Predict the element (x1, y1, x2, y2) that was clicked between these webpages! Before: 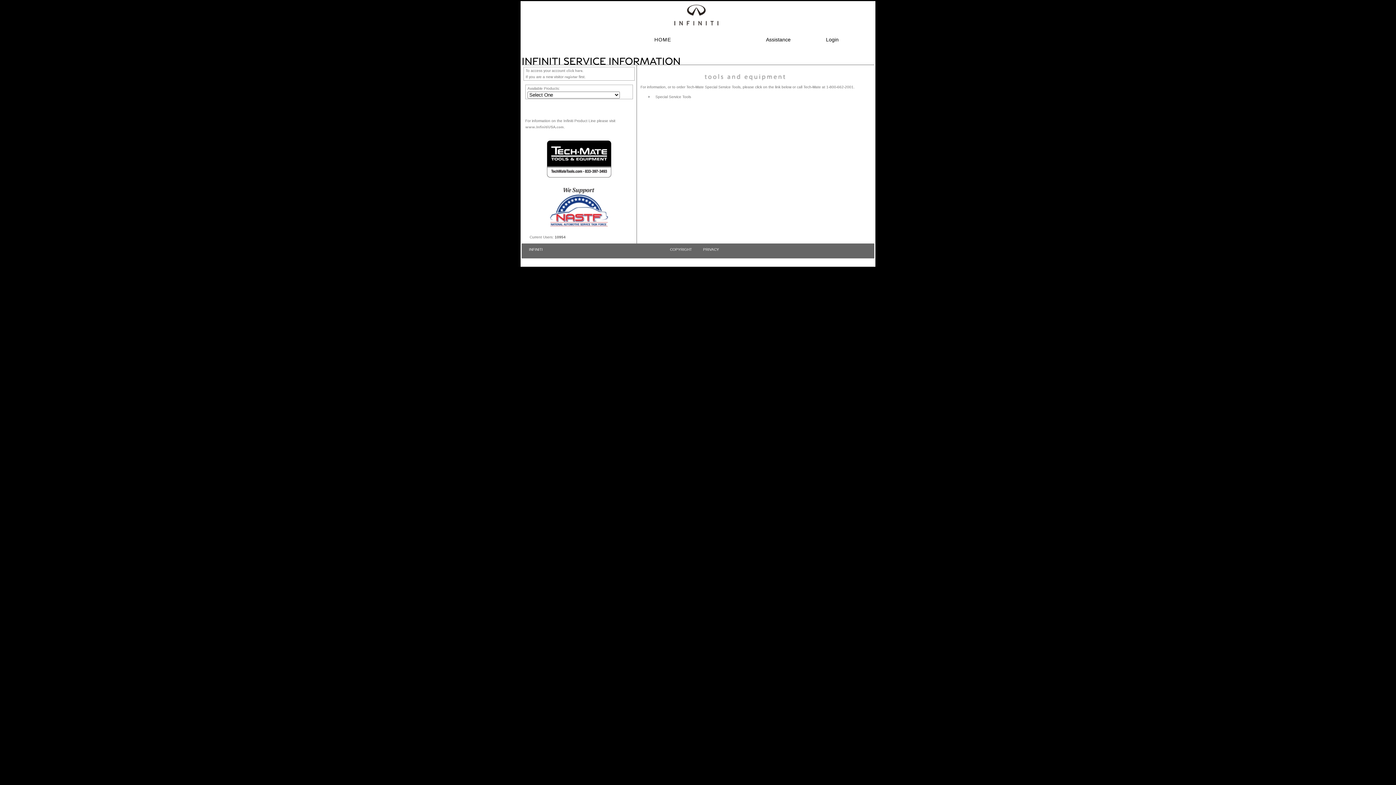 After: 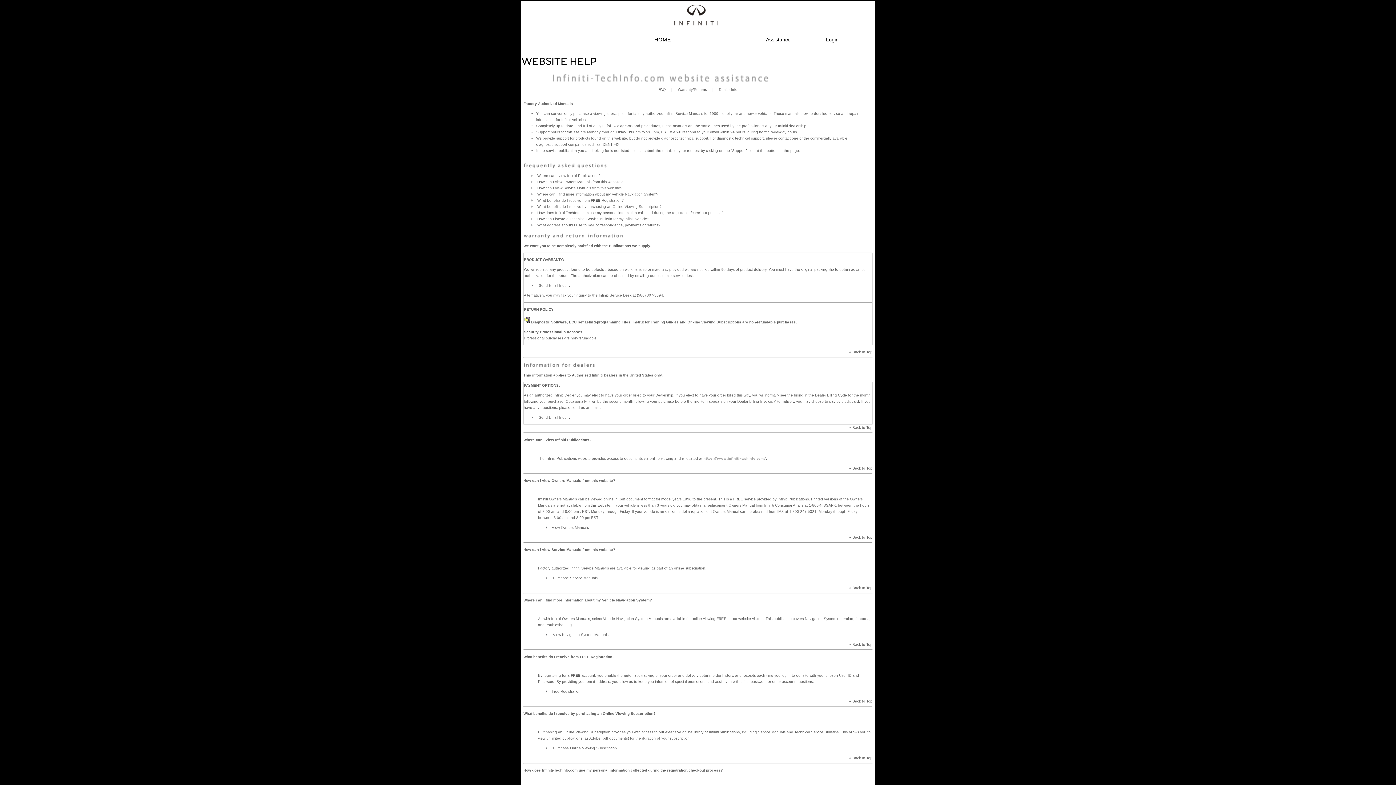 Action: label: Assistance bbox: (766, 35, 814, 44)